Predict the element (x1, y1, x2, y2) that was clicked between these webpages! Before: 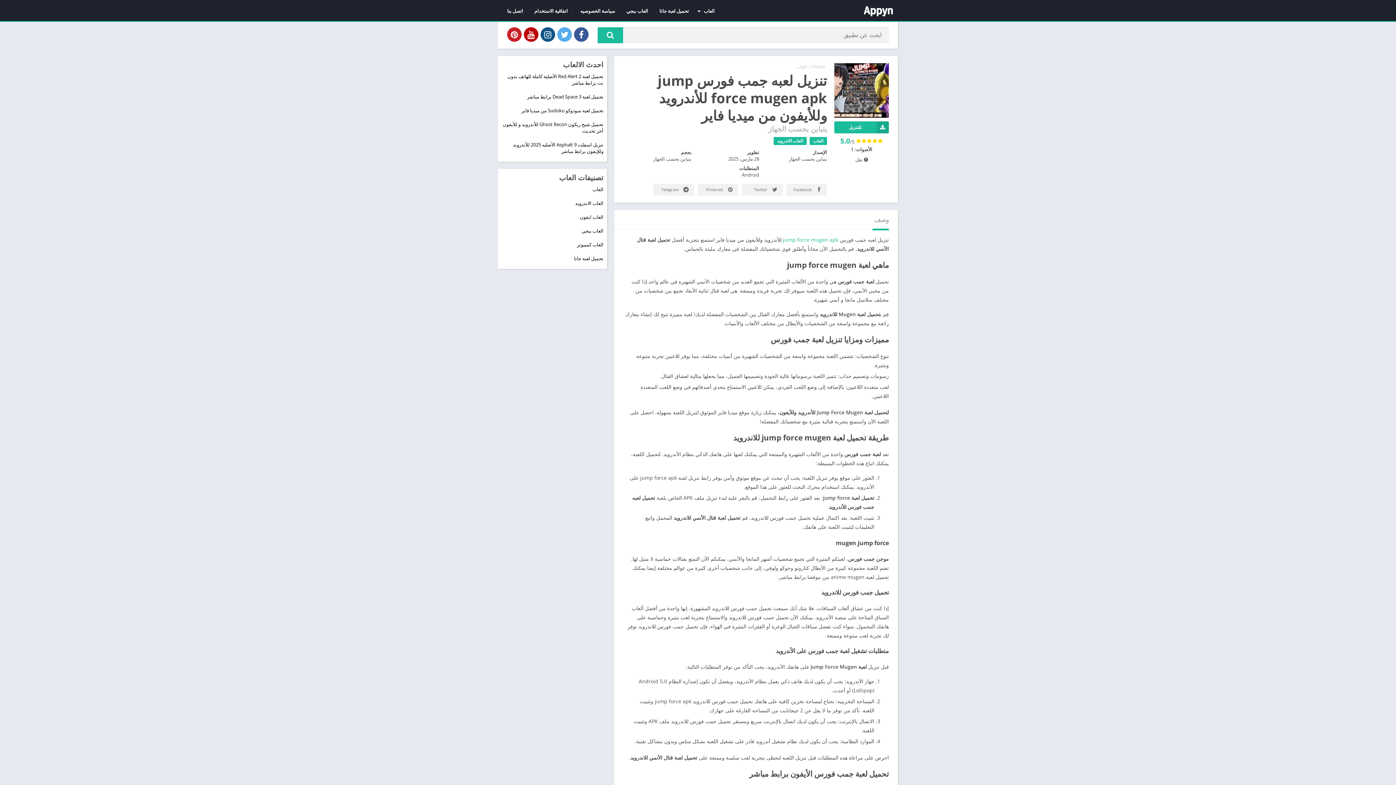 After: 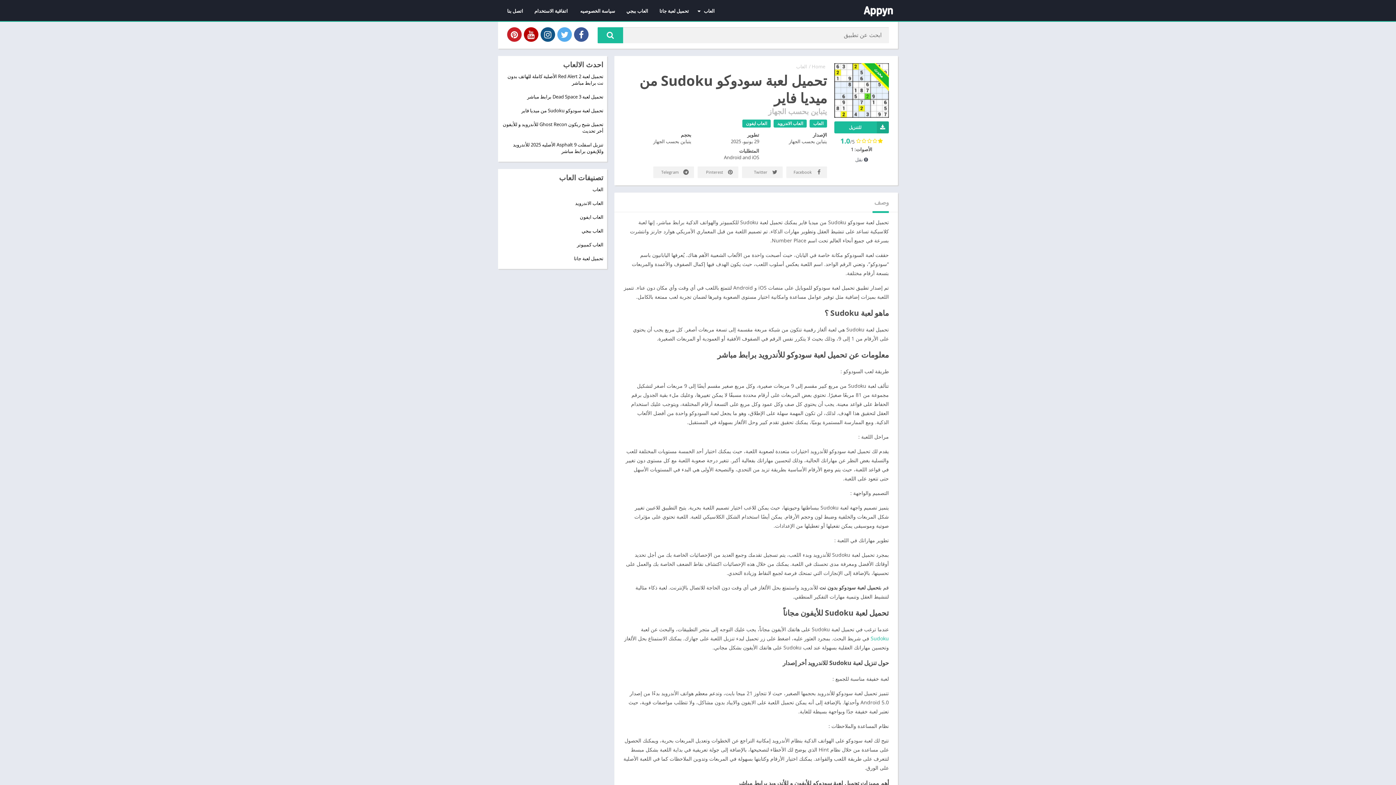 Action: label: تحميل لعبة سودوكو Sudoku من ميديا فاير bbox: (521, 107, 603, 113)